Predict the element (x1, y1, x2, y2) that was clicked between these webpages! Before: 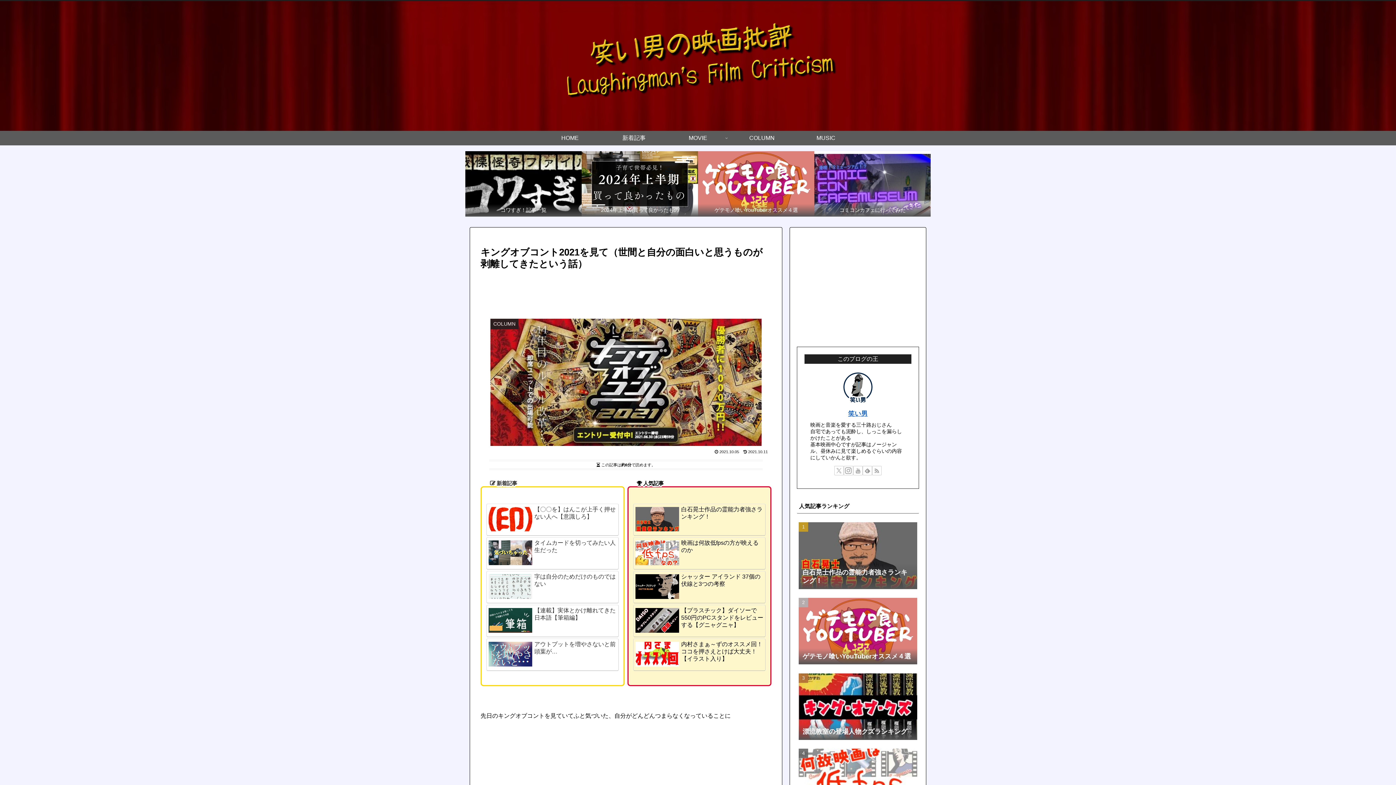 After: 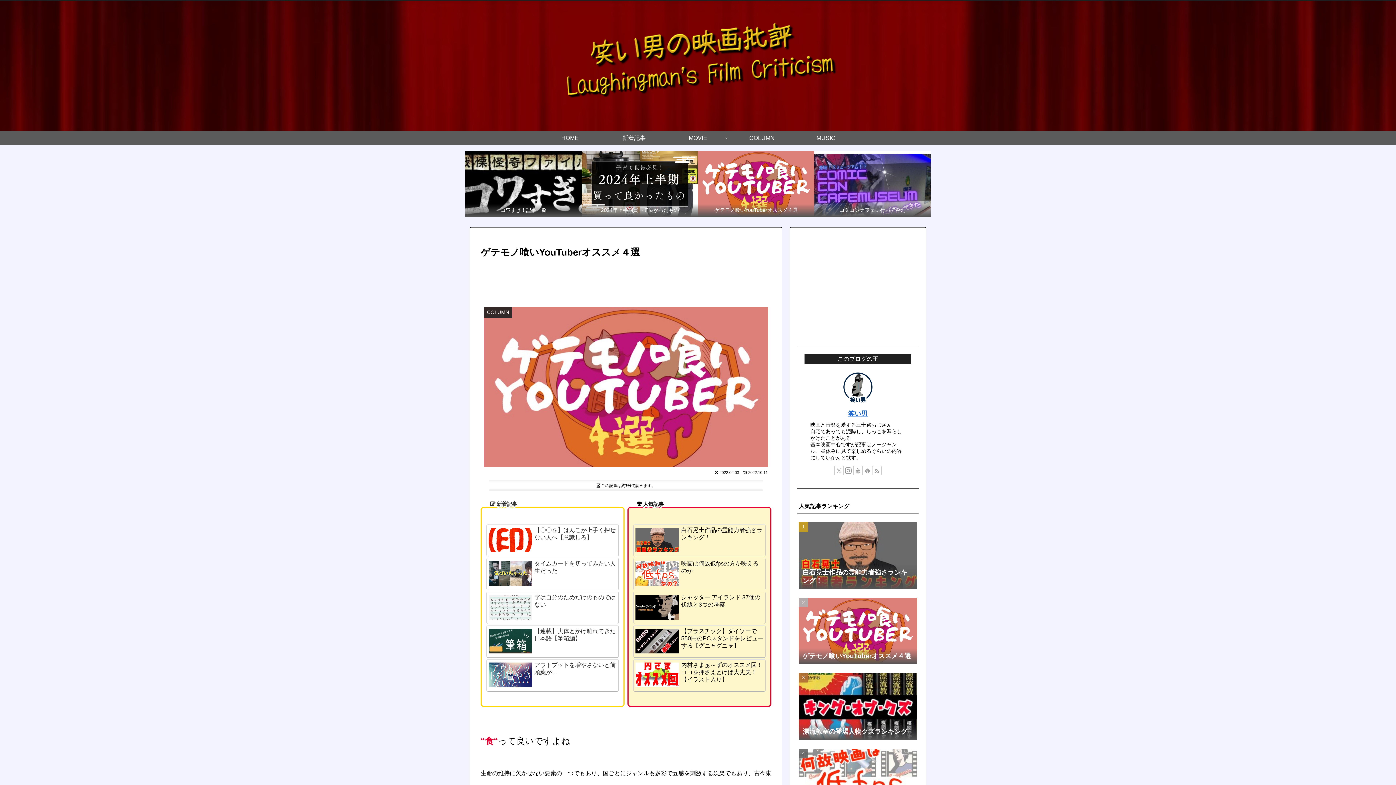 Action: bbox: (698, 151, 814, 216) label: ゲテモノ喰いYouTuberオススメ４選